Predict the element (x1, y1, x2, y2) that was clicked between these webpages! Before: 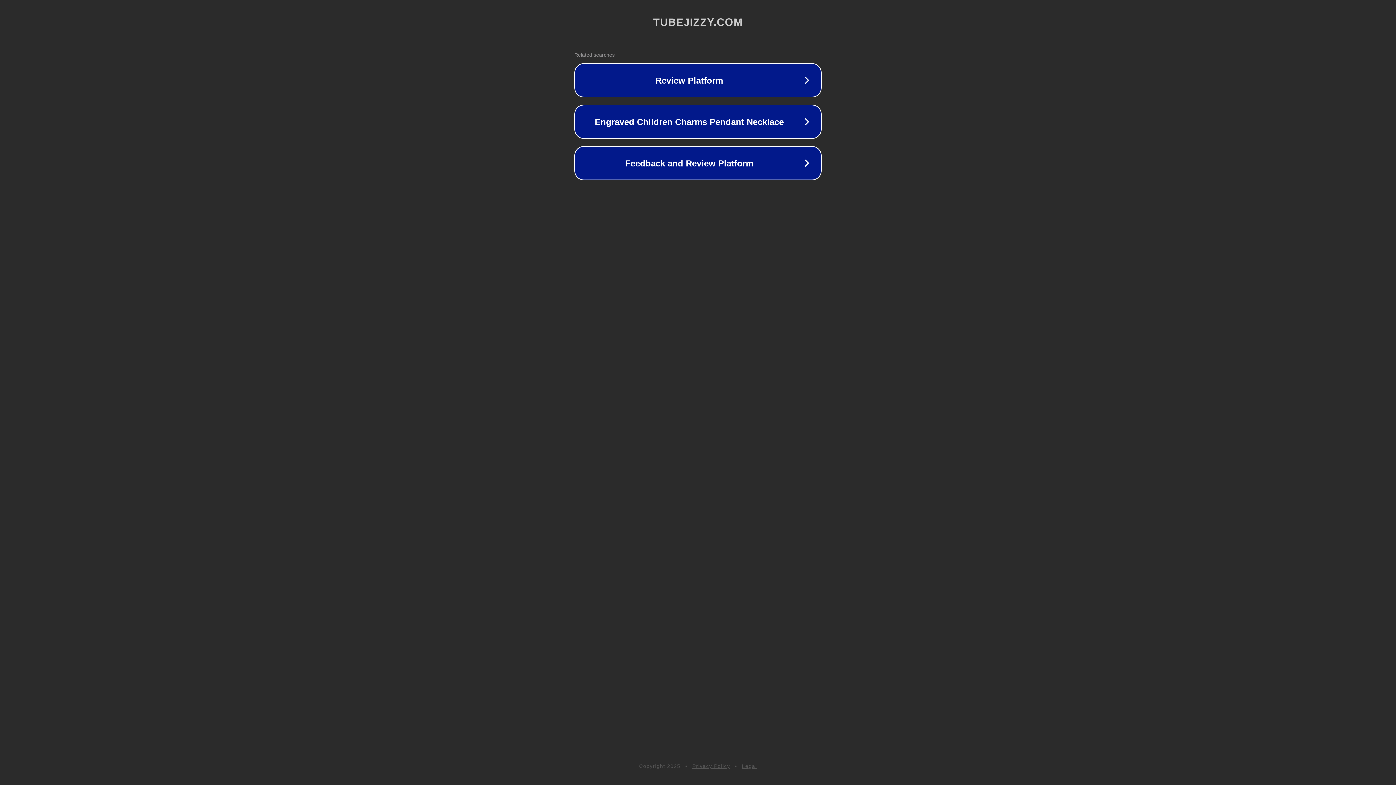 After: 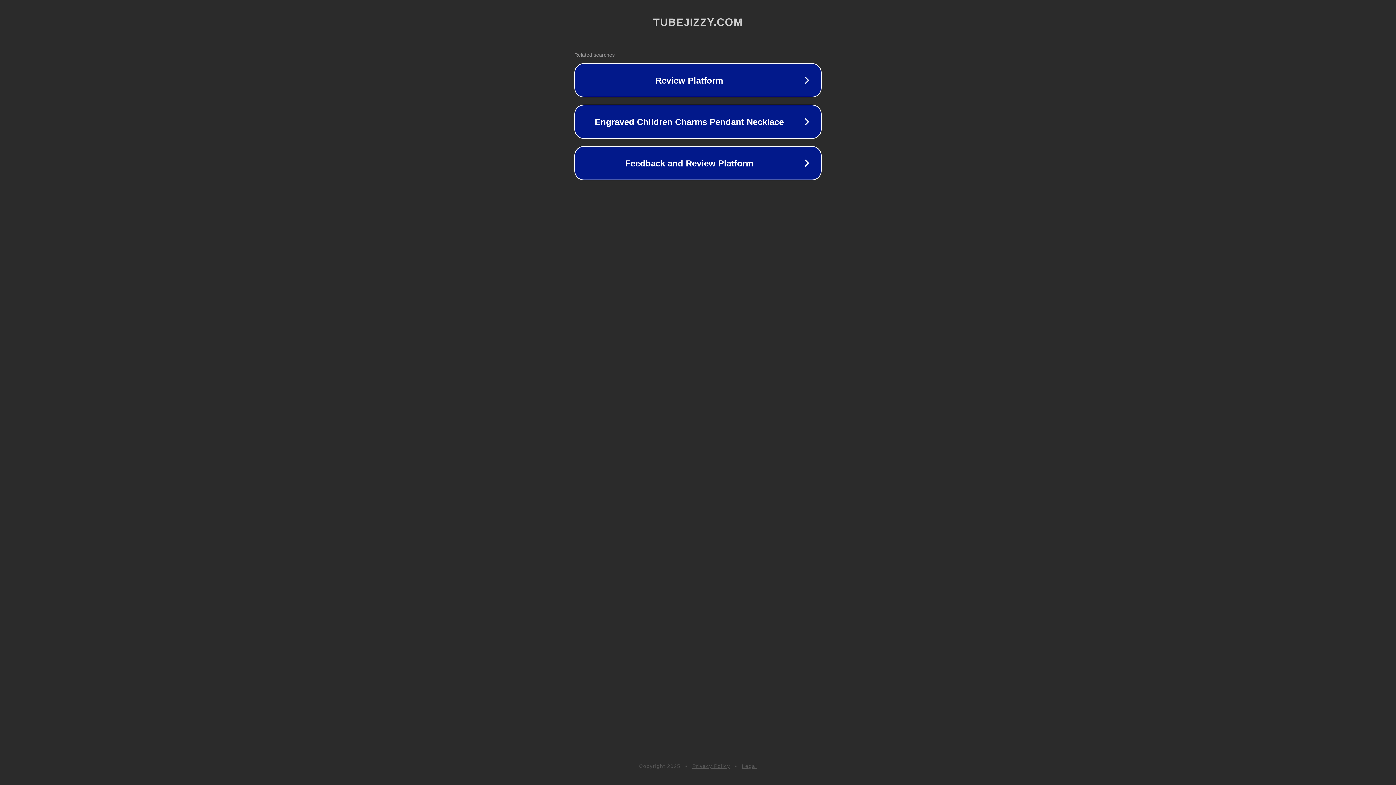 Action: label: Legal bbox: (742, 763, 757, 769)